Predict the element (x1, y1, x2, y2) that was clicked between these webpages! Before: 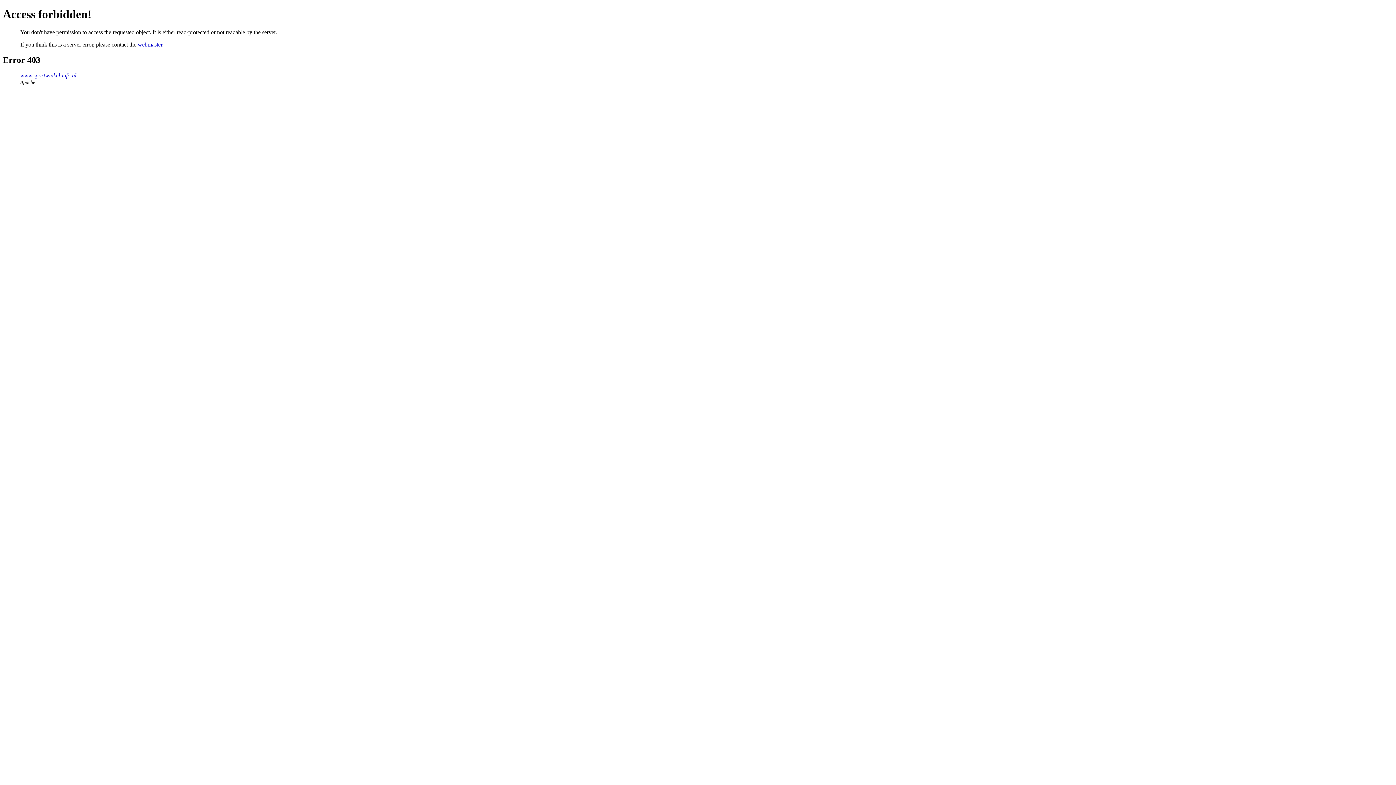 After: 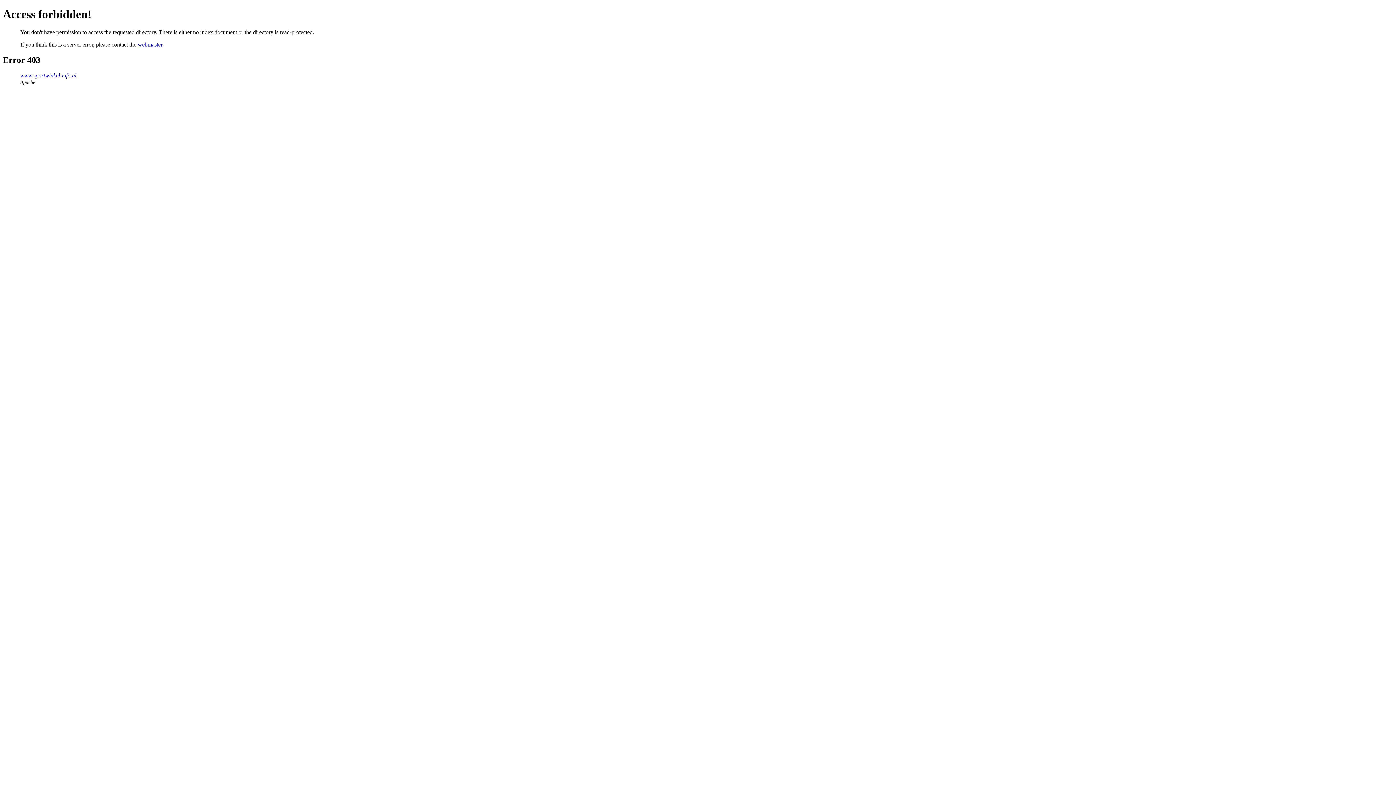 Action: bbox: (20, 72, 76, 78) label: www.sportwinkel-info.nl